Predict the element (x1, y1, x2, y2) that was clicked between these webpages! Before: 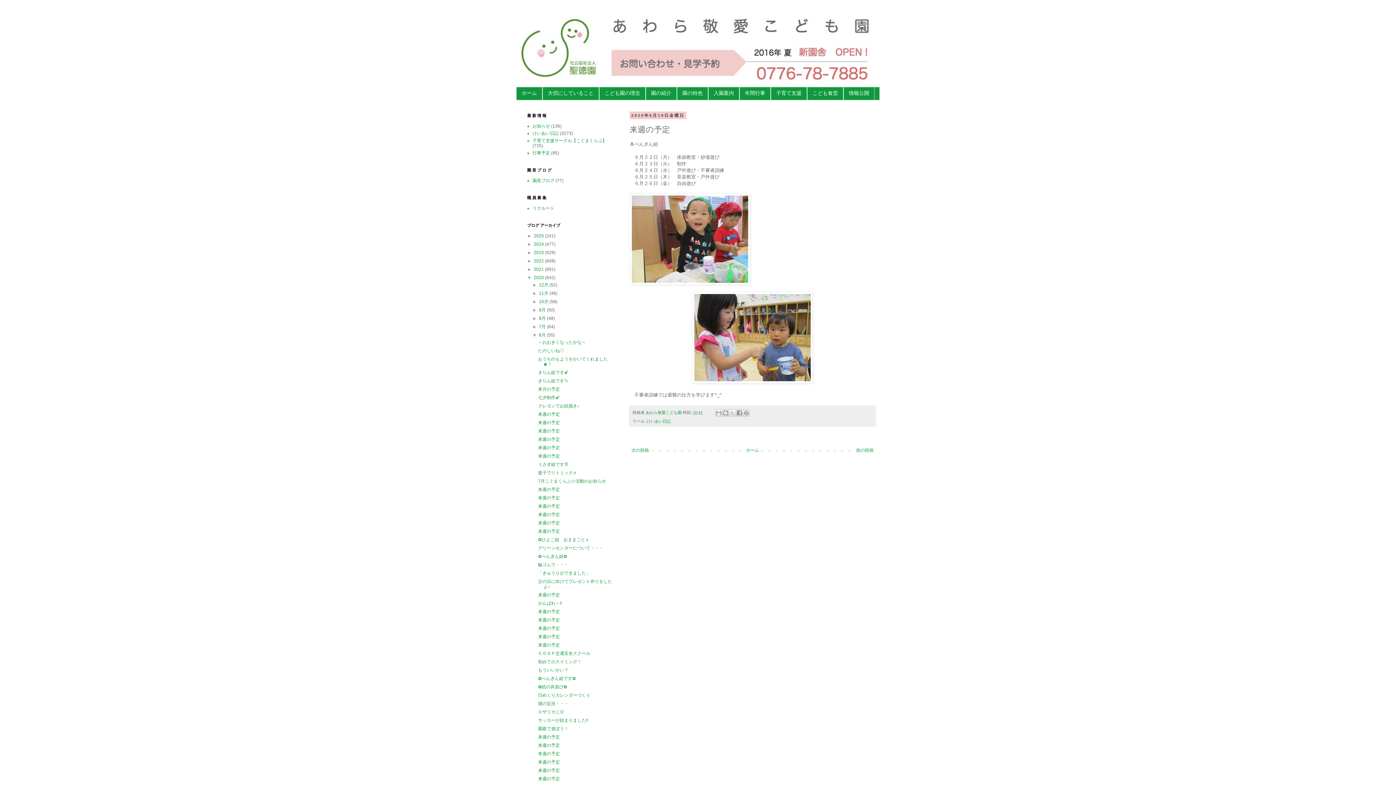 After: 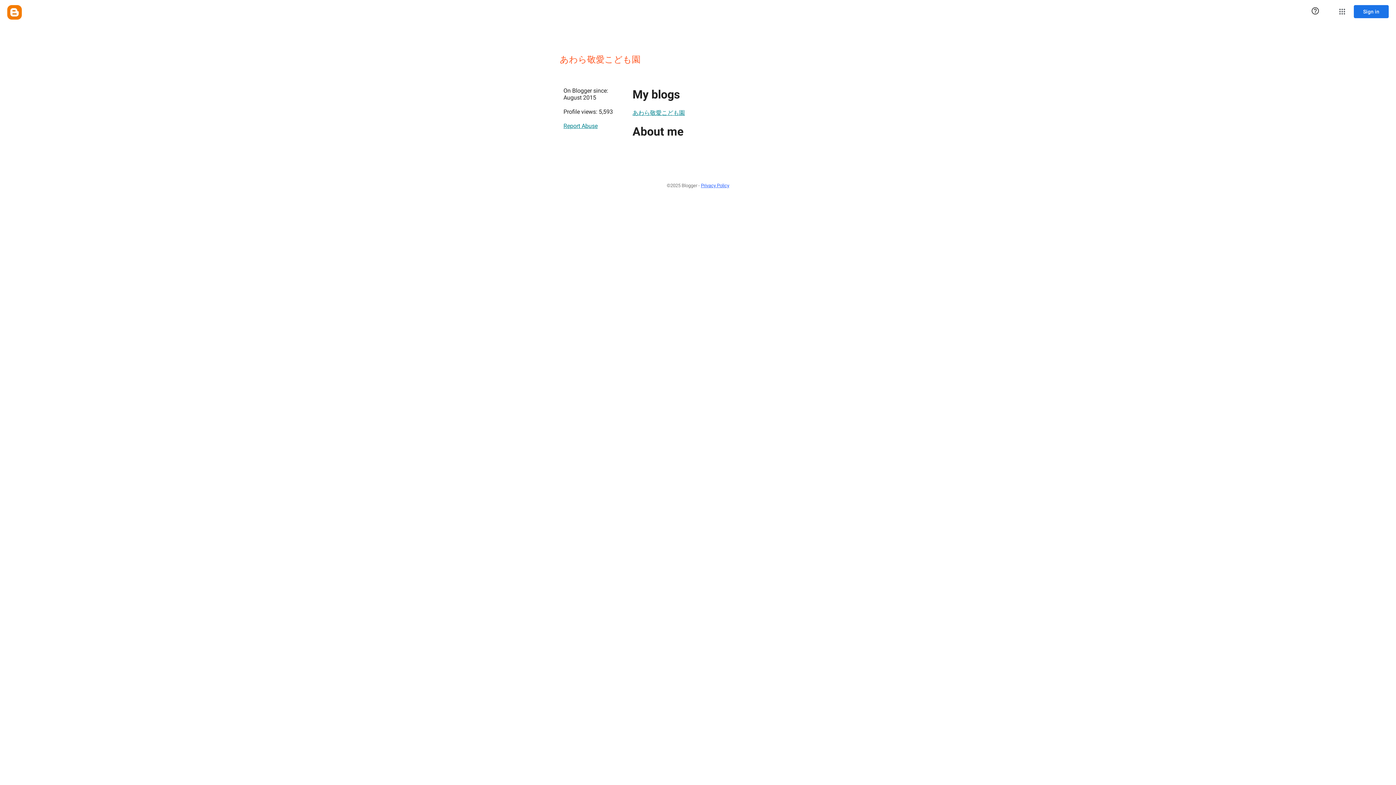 Action: bbox: (645, 410, 682, 414) label: あわら敬愛こども園 